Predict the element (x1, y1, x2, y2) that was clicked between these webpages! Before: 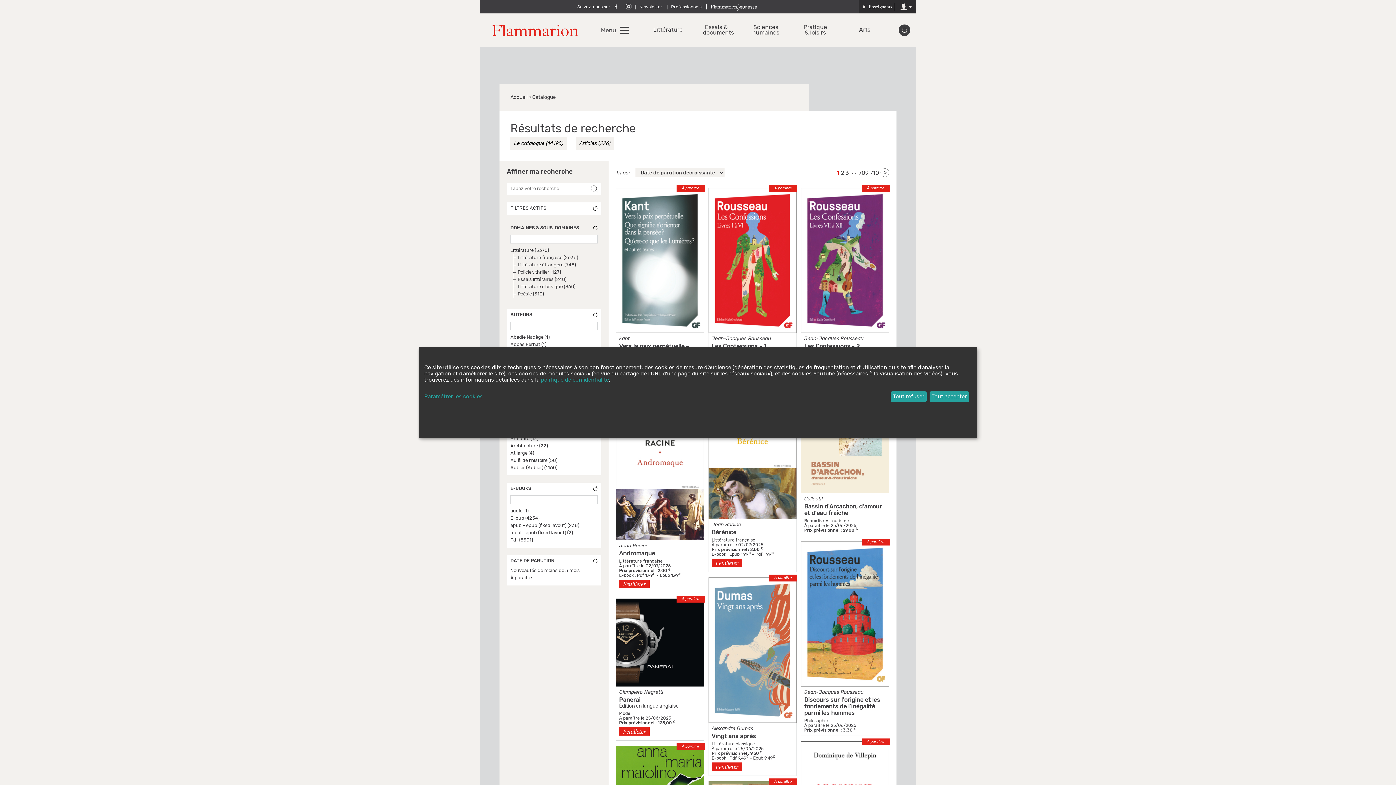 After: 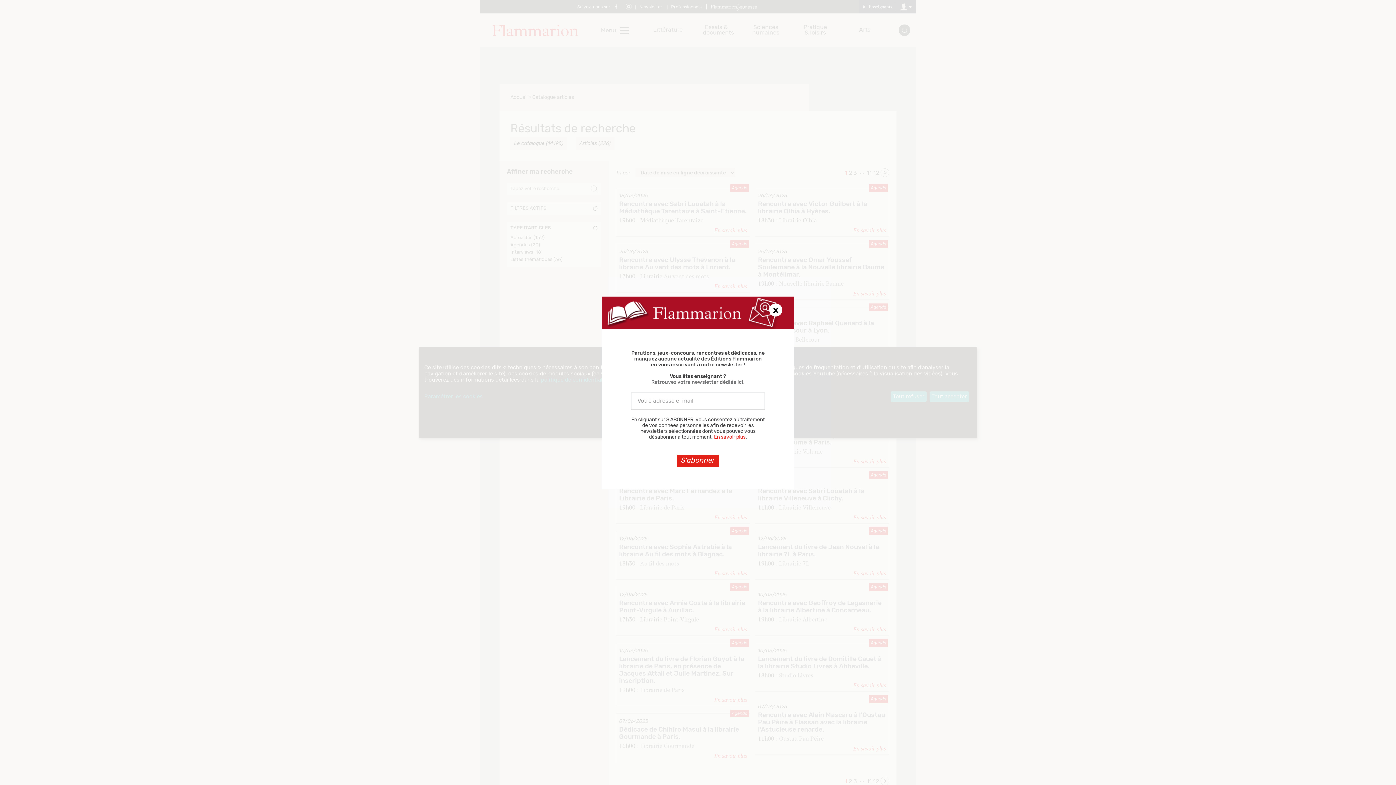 Action: bbox: (576, 140, 621, 146) label: Articles (226)